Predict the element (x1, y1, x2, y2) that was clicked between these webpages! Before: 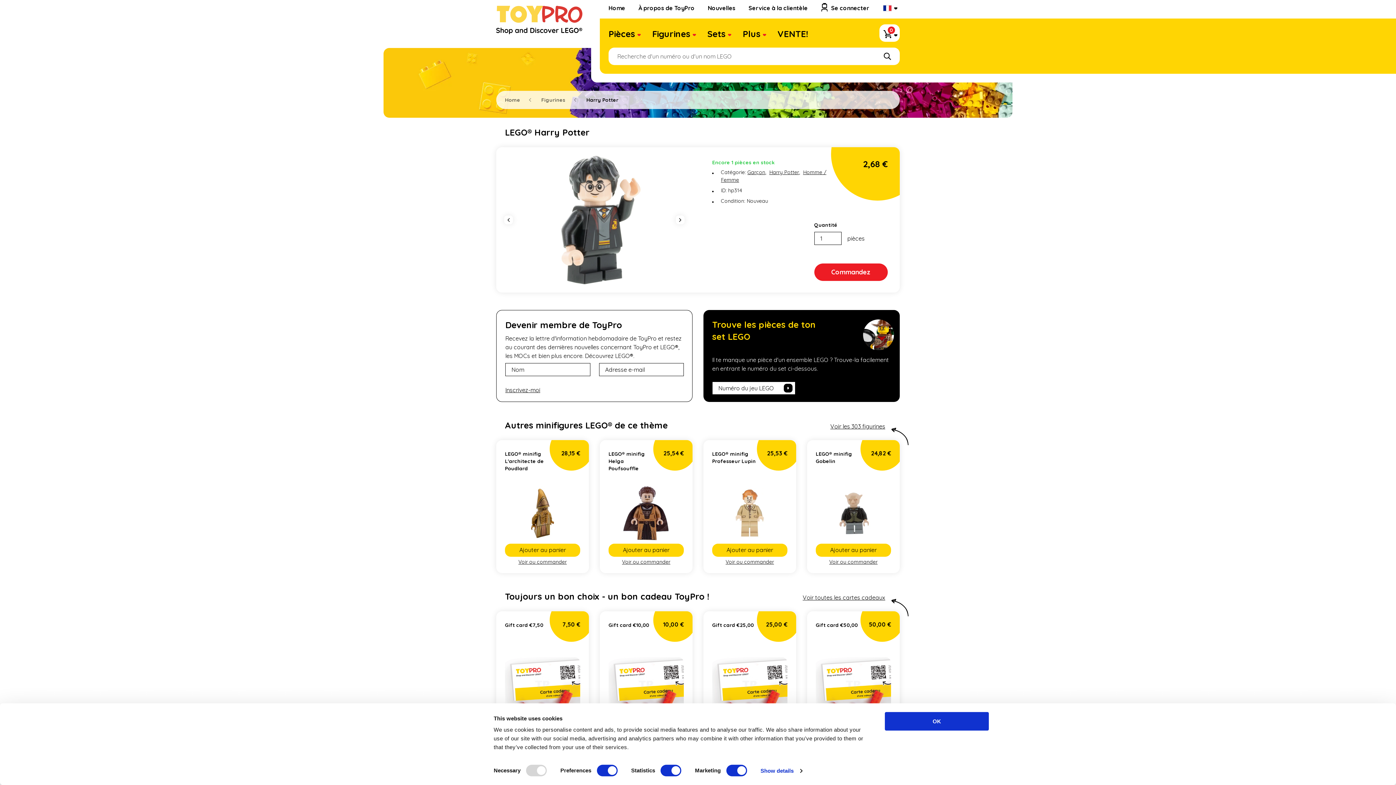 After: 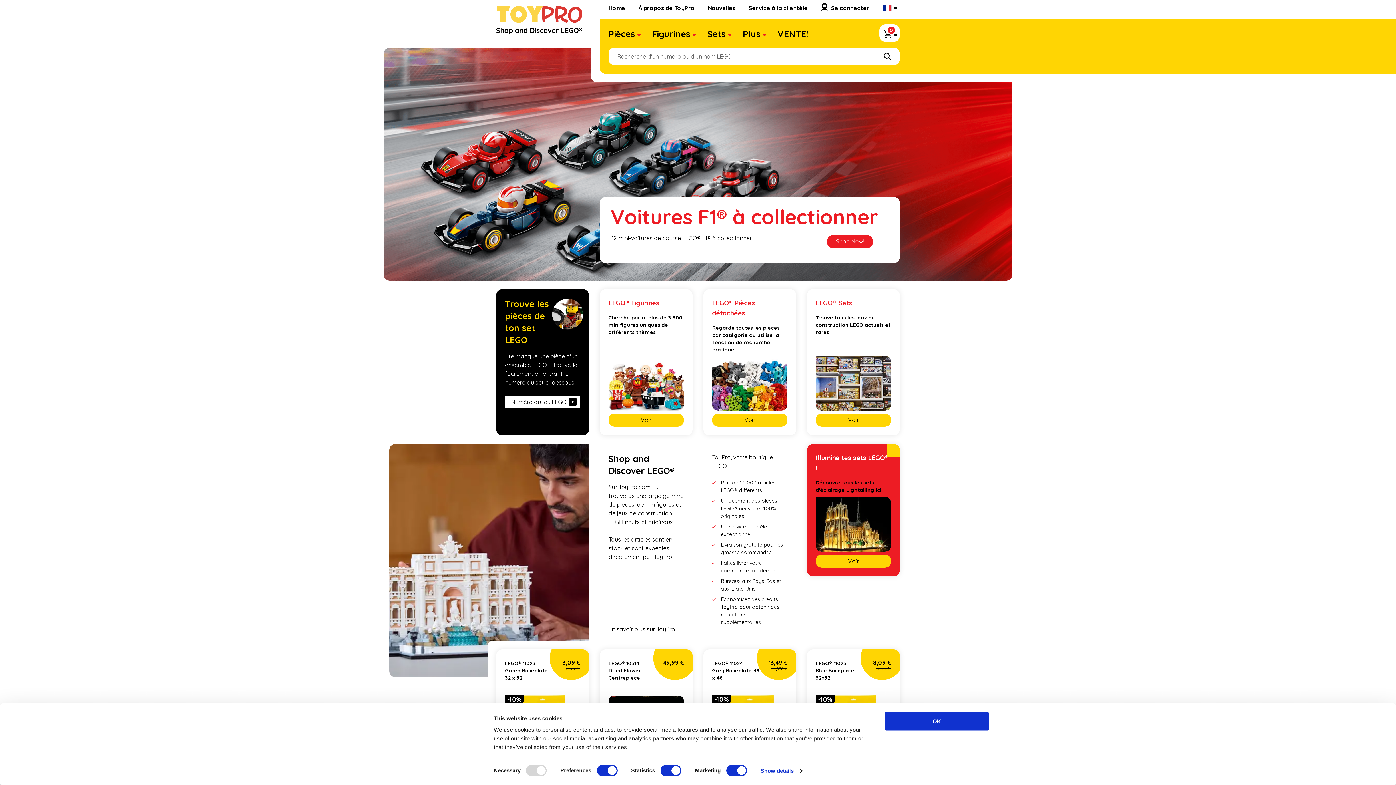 Action: bbox: (505, 96, 534, 103) label: Home